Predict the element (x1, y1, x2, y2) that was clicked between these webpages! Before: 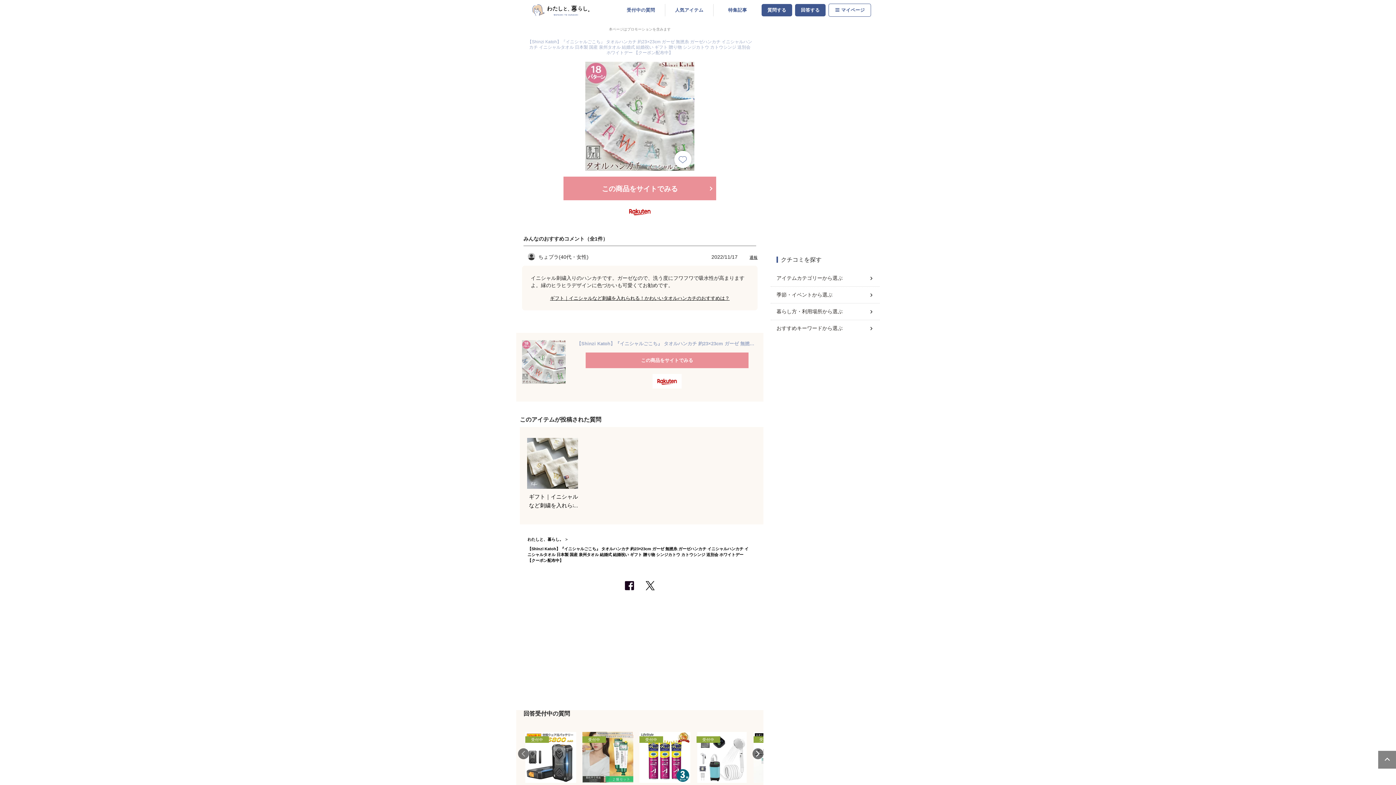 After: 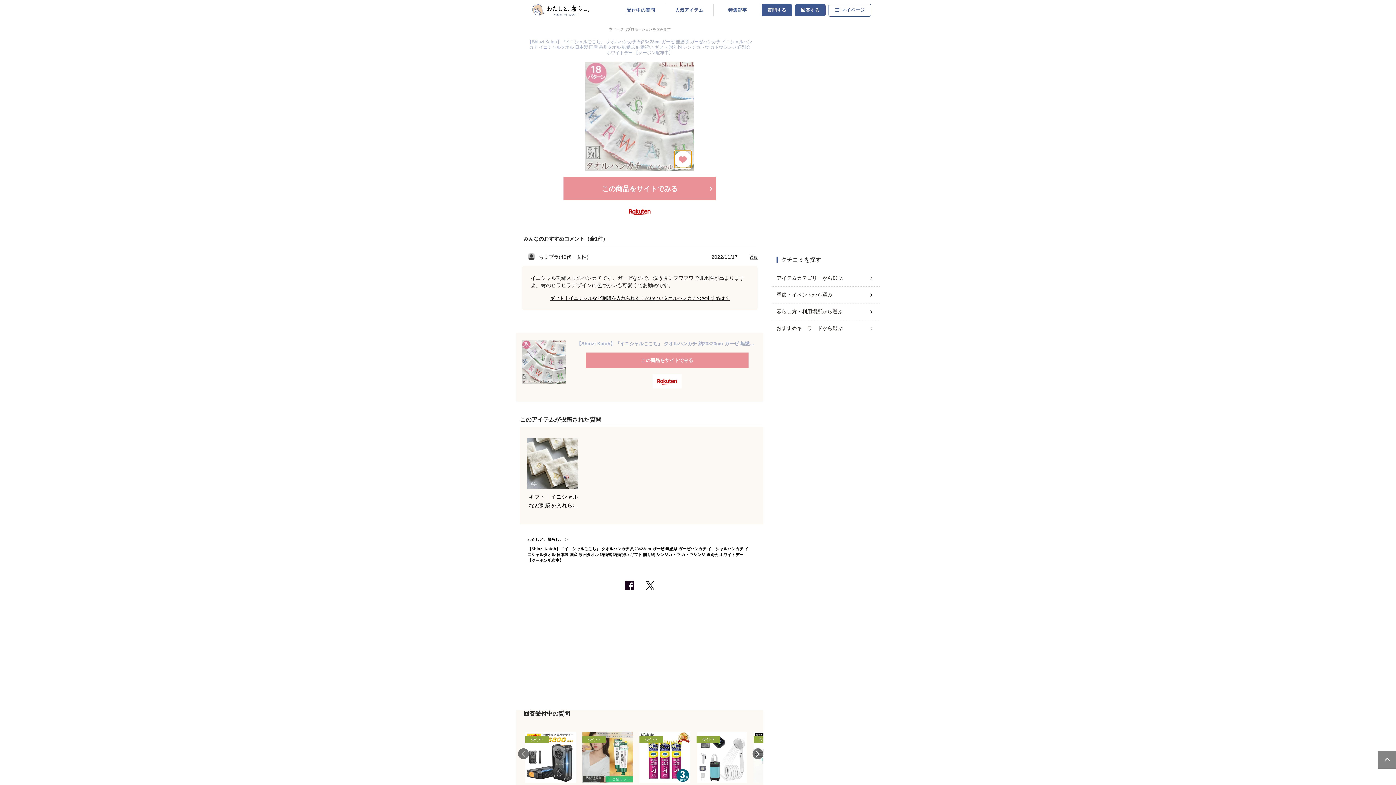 Action: bbox: (674, 150, 691, 168)